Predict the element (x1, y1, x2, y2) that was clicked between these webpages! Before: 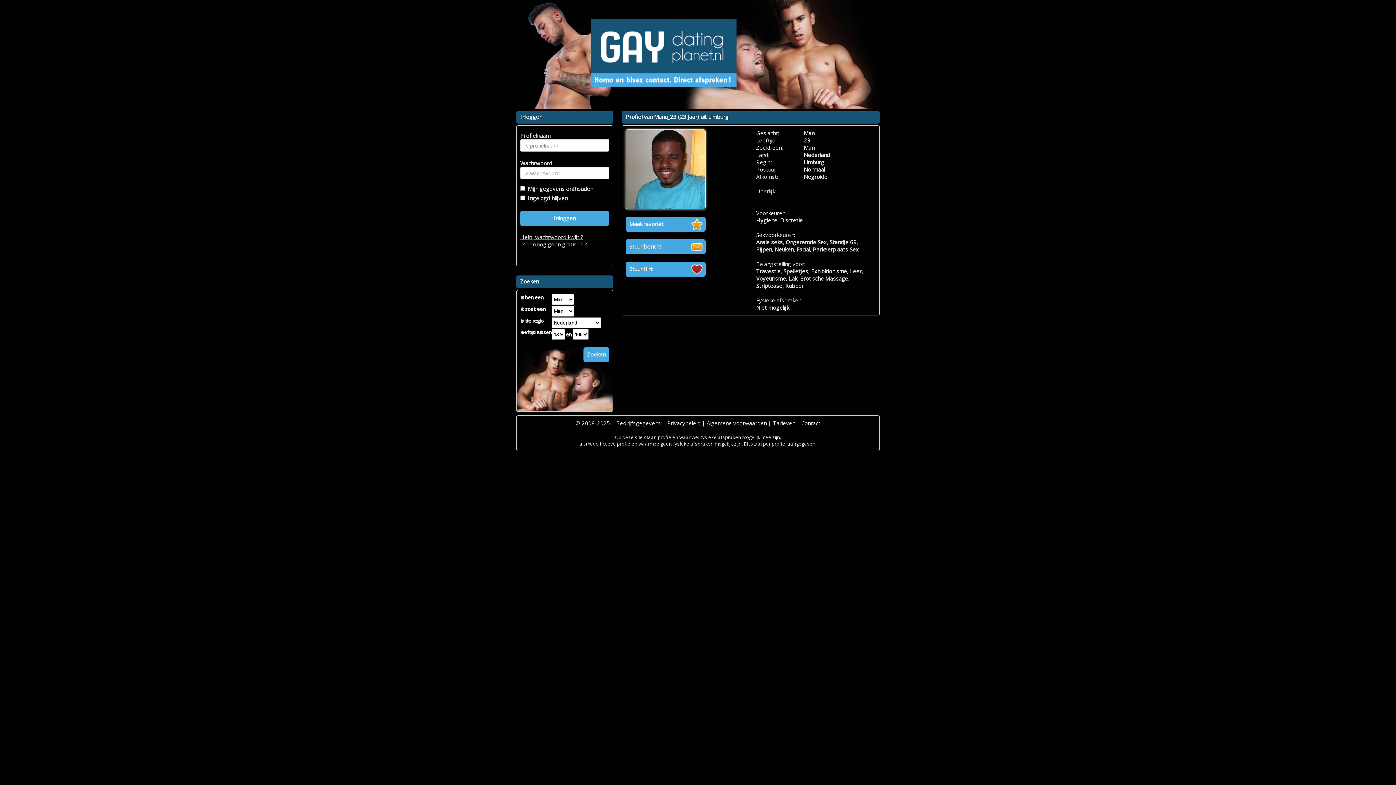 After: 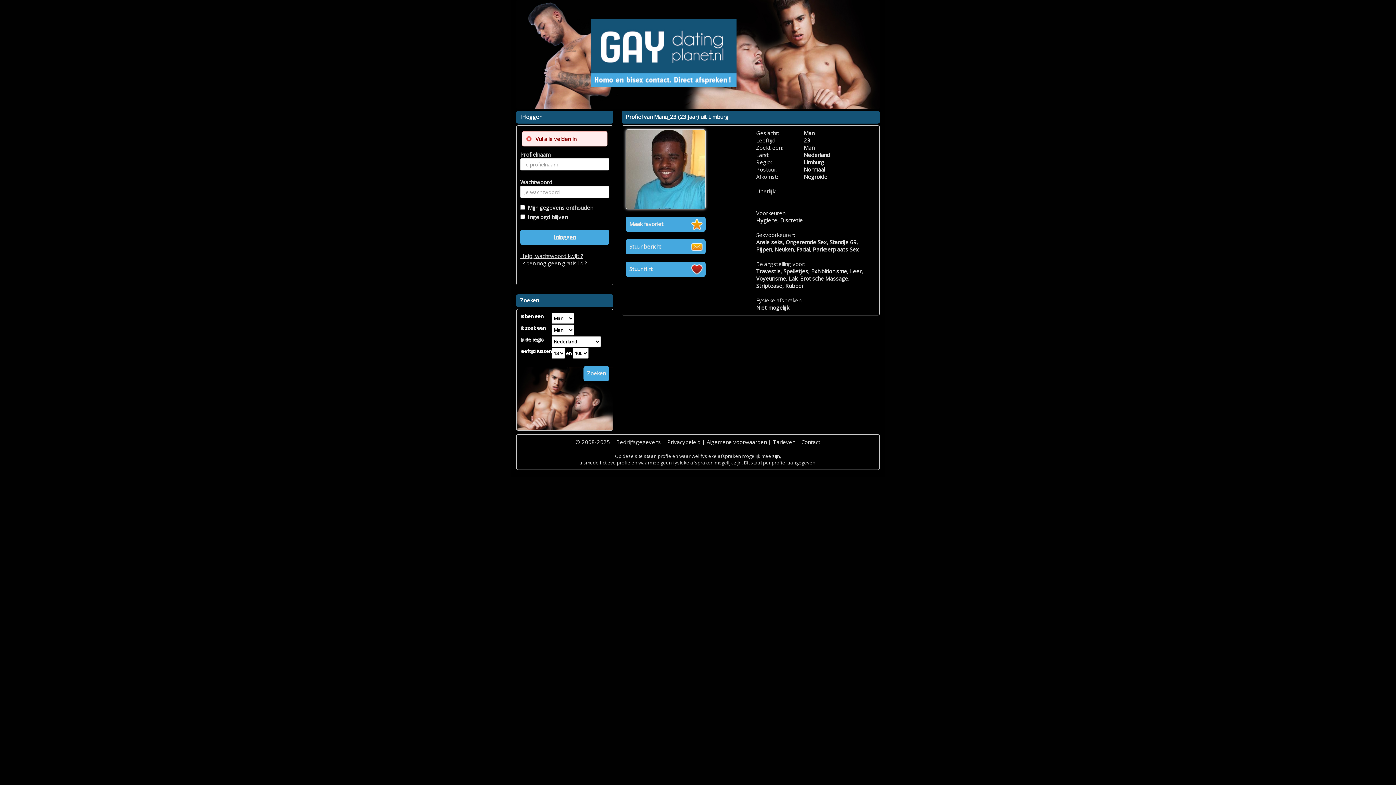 Action: bbox: (520, 210, 609, 226) label: Inloggen